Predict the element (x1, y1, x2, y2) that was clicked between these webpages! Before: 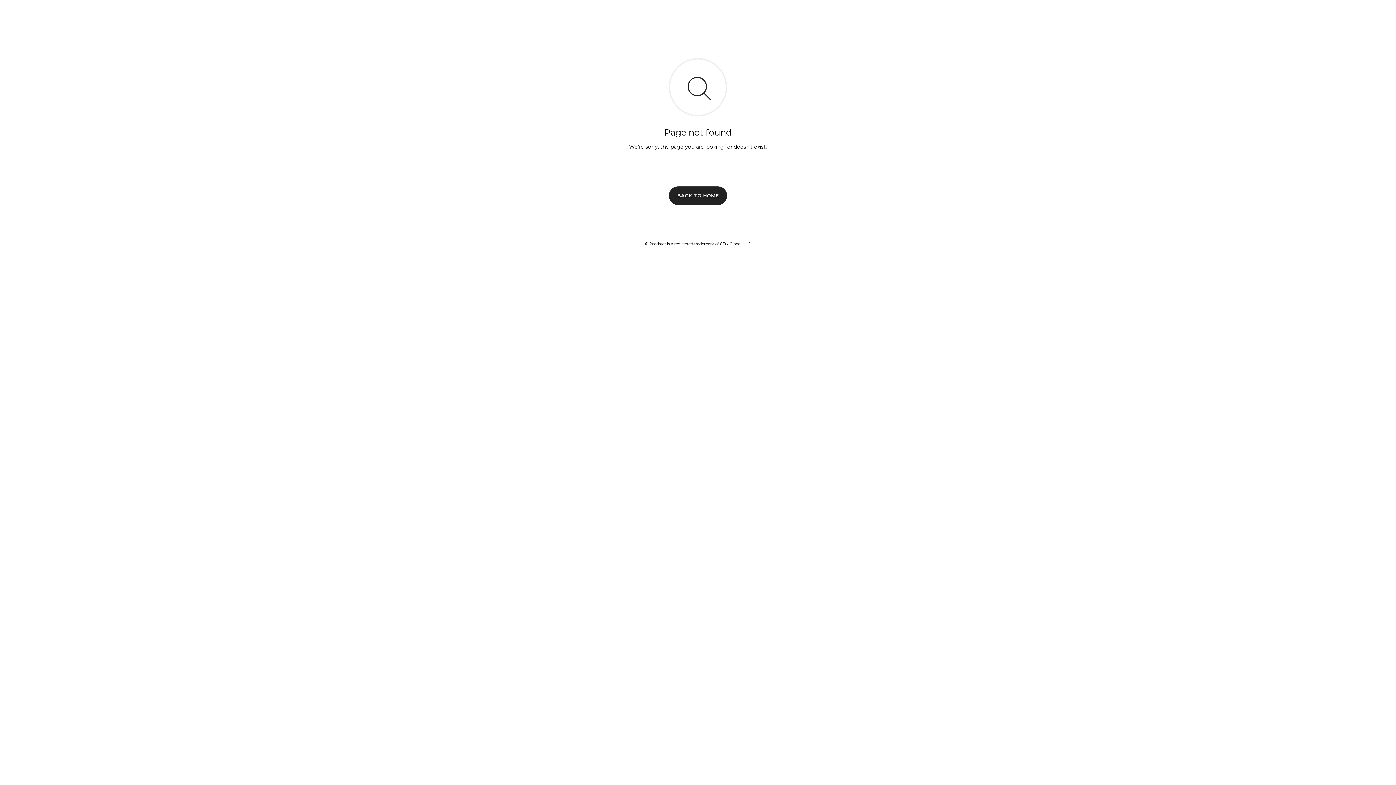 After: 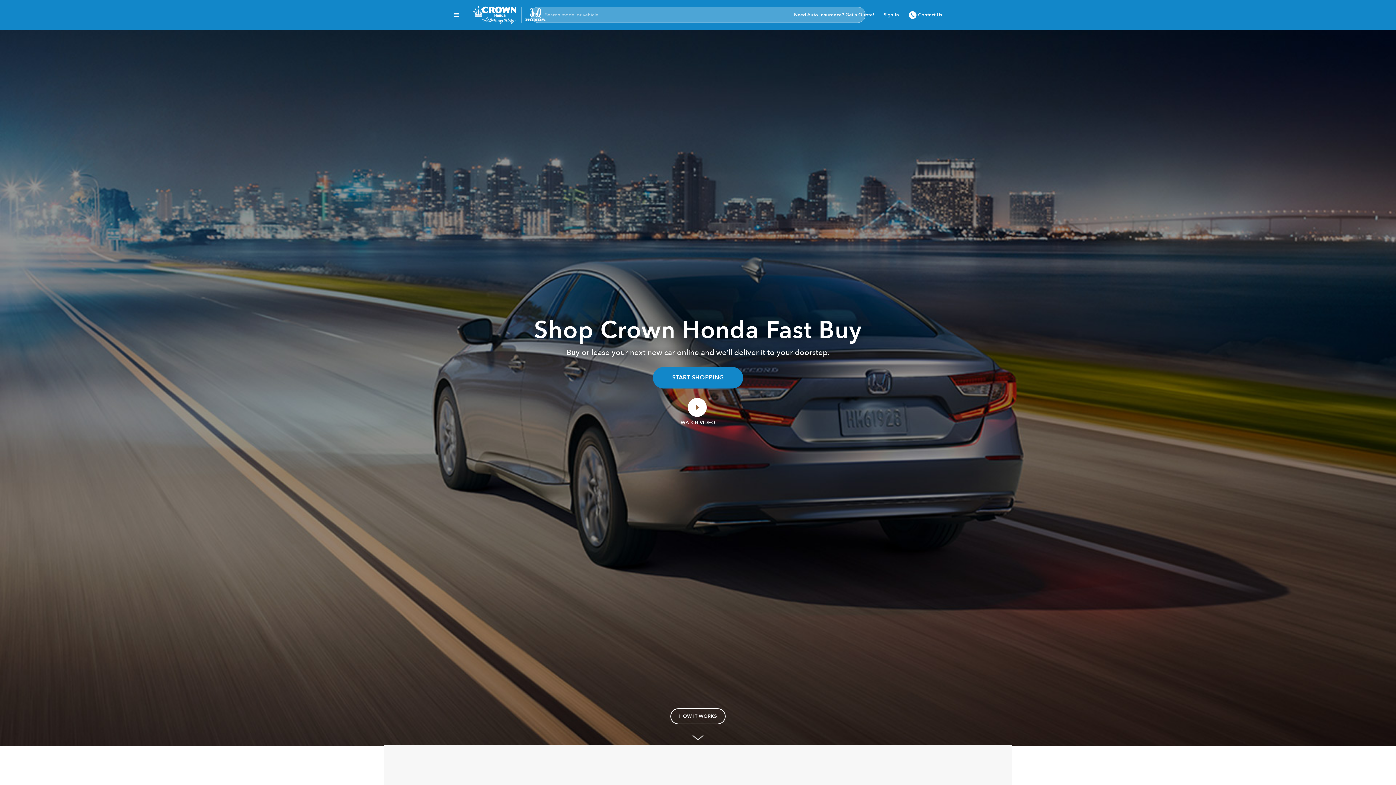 Action: bbox: (669, 186, 727, 204) label: BACK TO HOME